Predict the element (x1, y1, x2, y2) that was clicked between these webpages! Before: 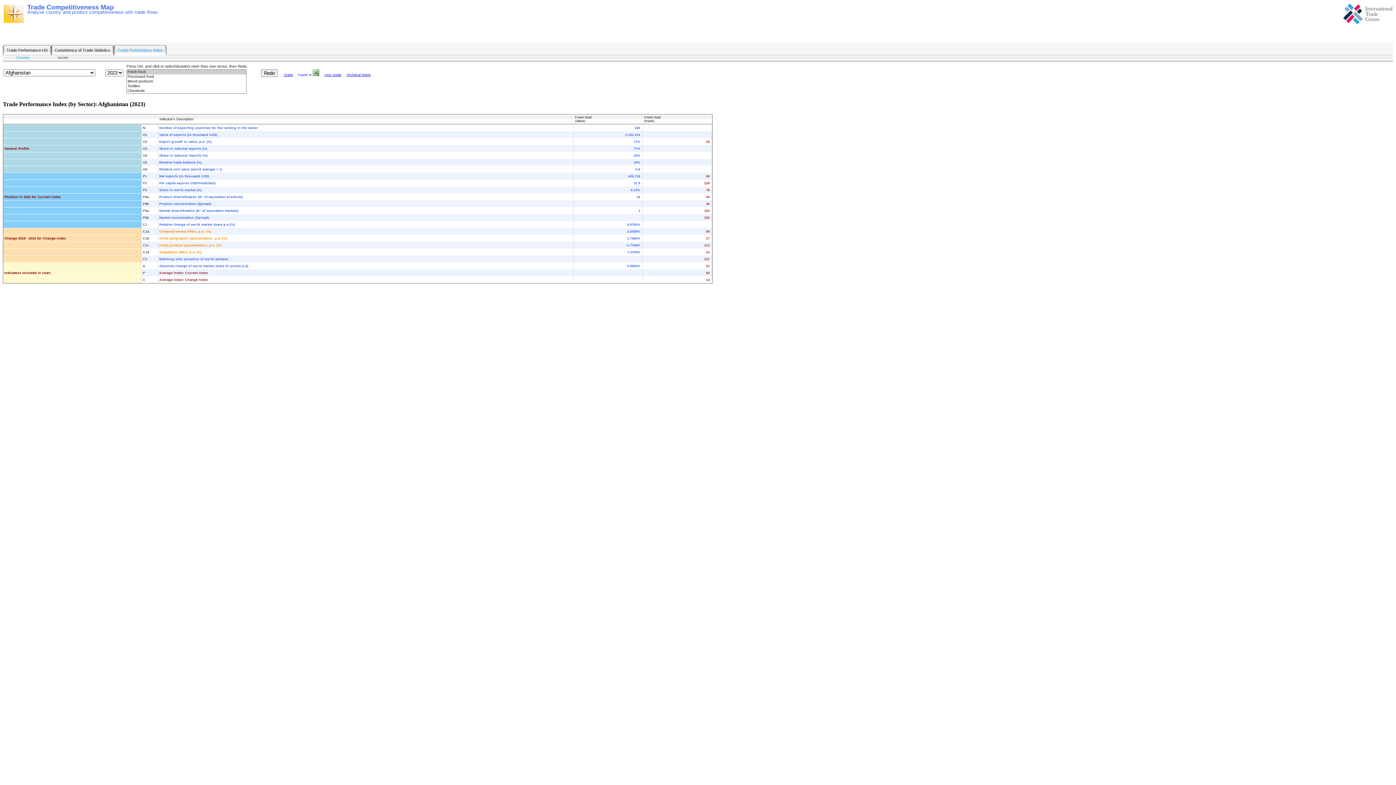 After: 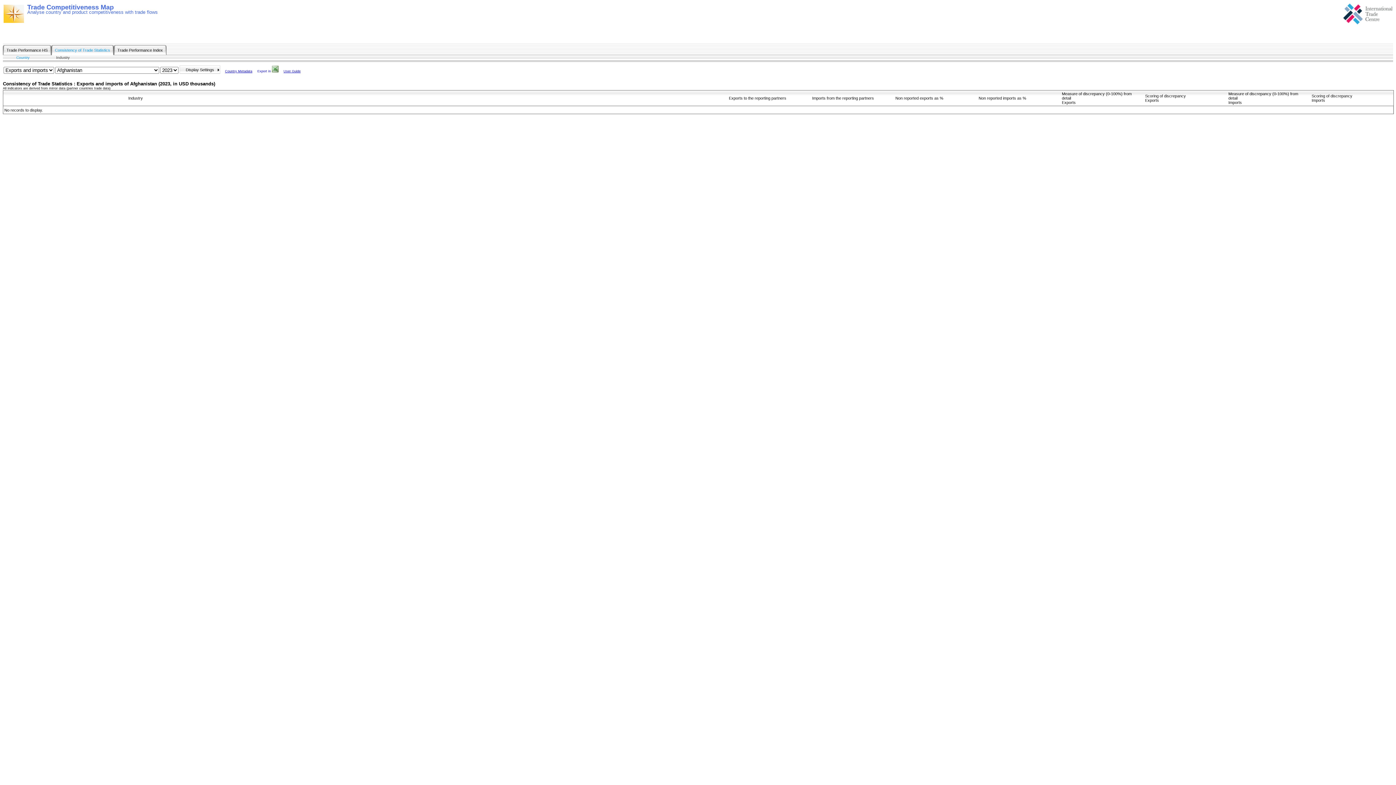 Action: bbox: (51, 45, 113, 55) label: Consistency of Trade Statistics